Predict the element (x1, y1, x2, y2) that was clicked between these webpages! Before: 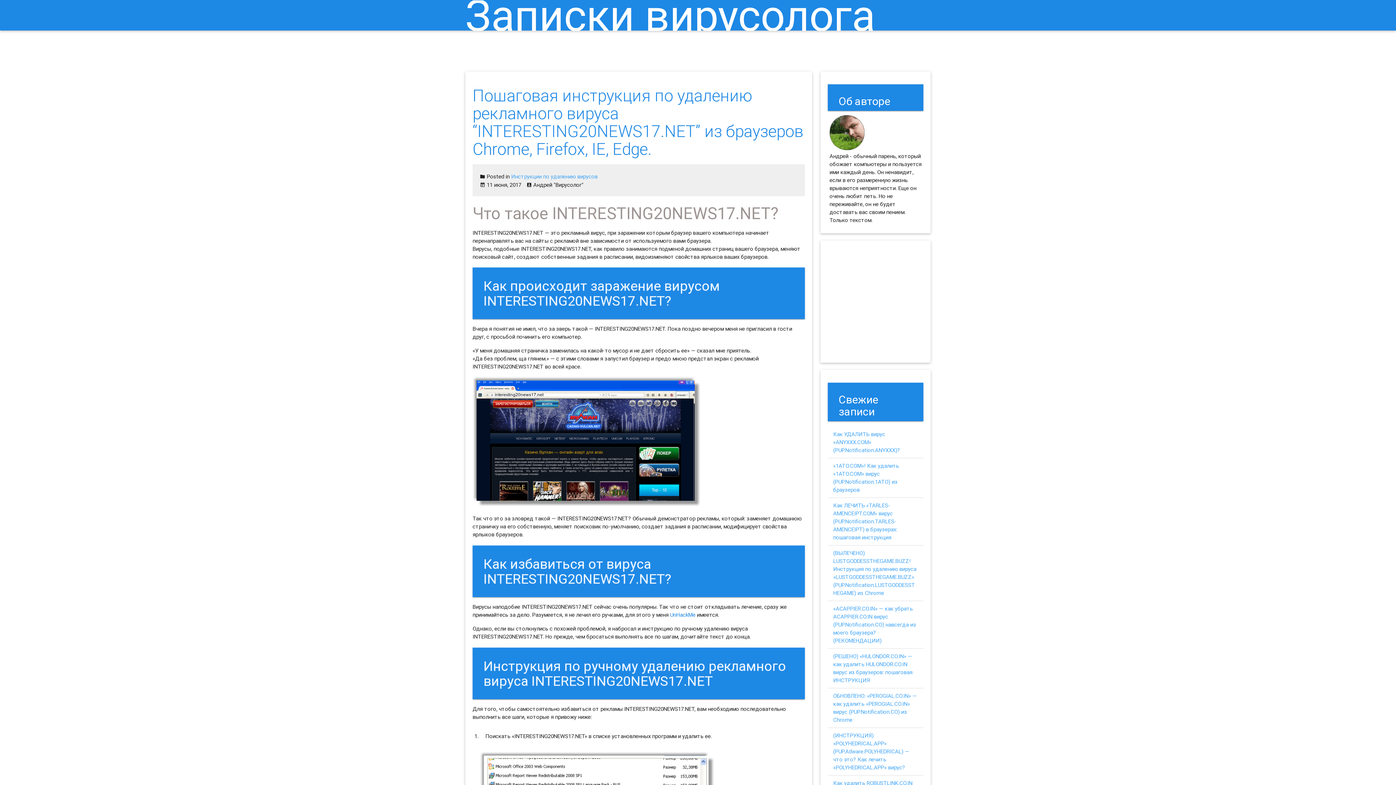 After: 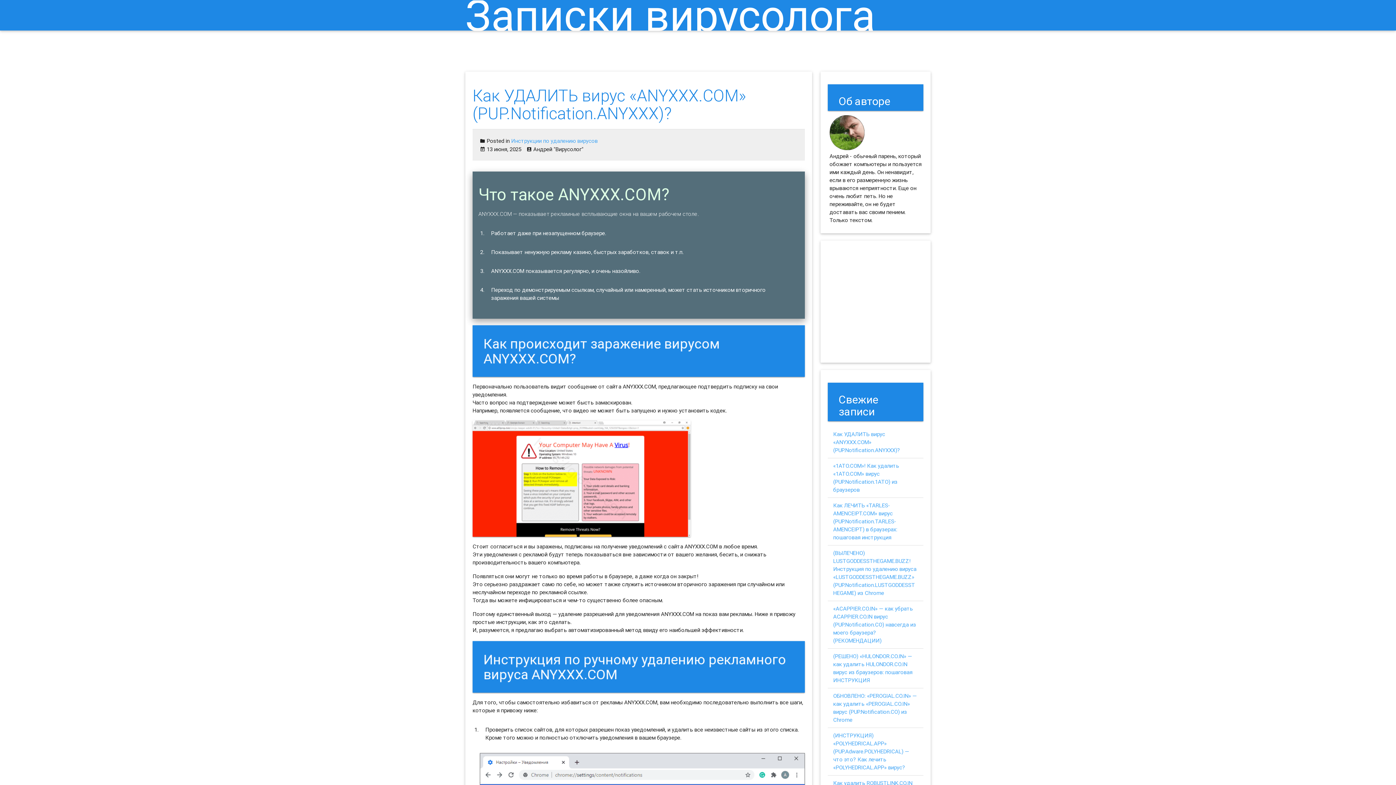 Action: bbox: (833, 430, 900, 453) label: Как УДАЛИТЬ вирус «ANYXXX.COM» (PUP.Notification.ANYXXX)?